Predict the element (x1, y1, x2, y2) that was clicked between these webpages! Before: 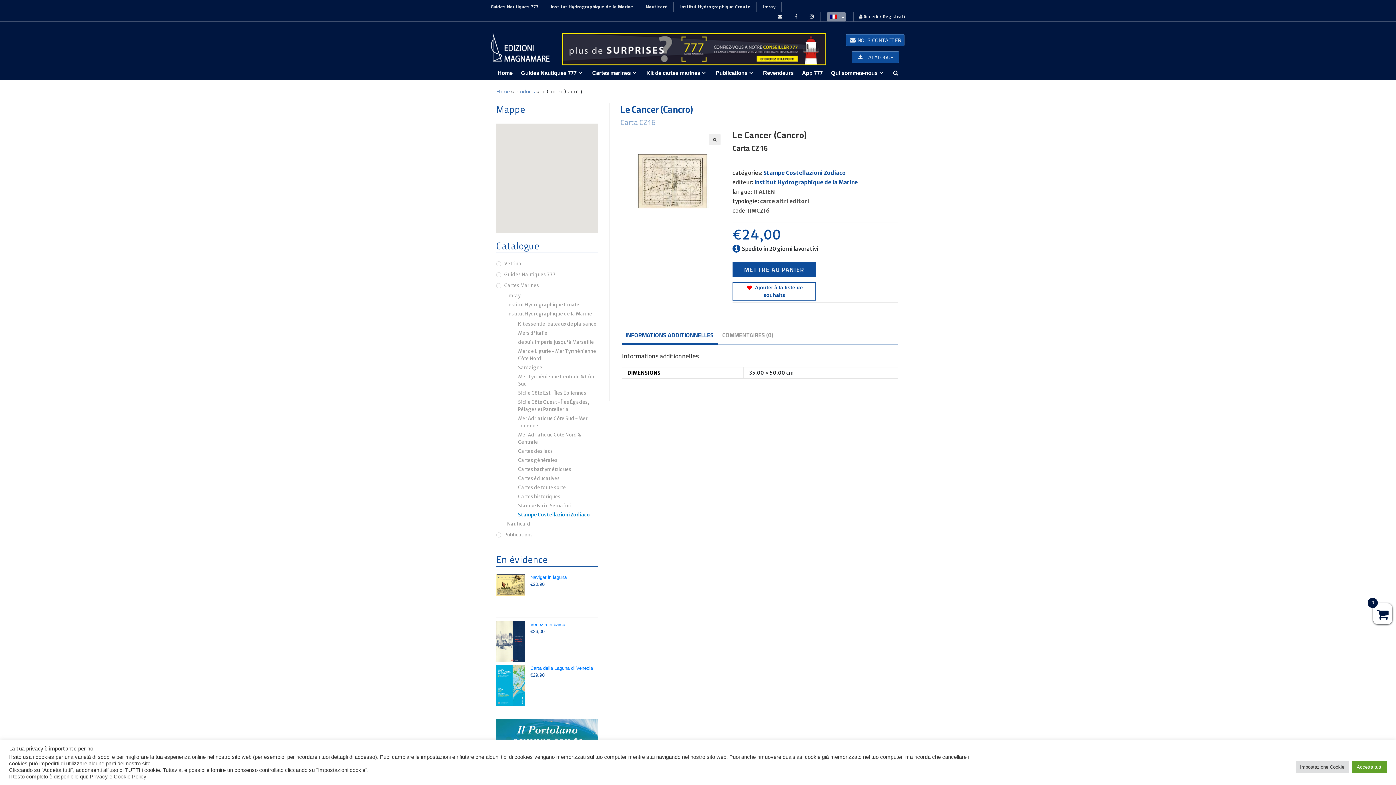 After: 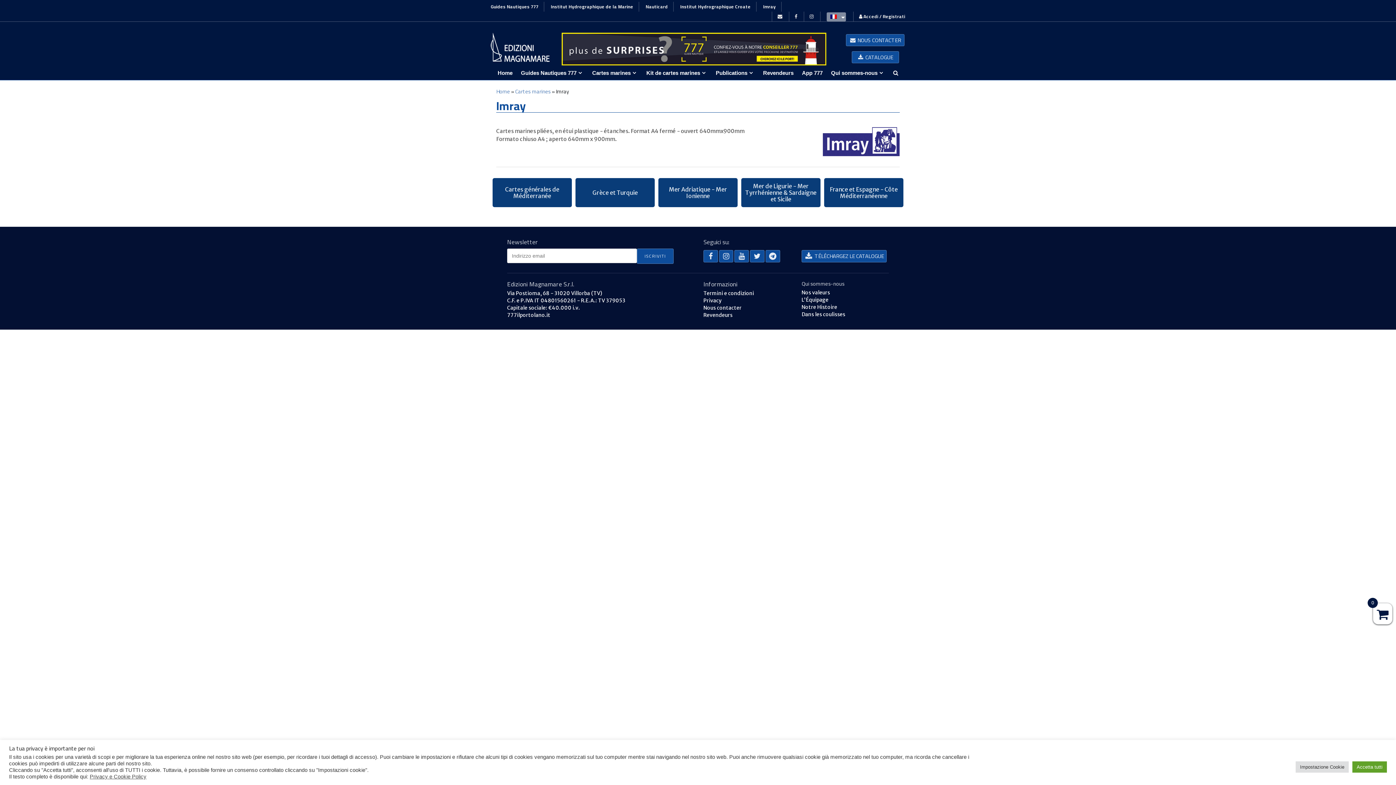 Action: label: Imray bbox: (757, 1, 781, 11)